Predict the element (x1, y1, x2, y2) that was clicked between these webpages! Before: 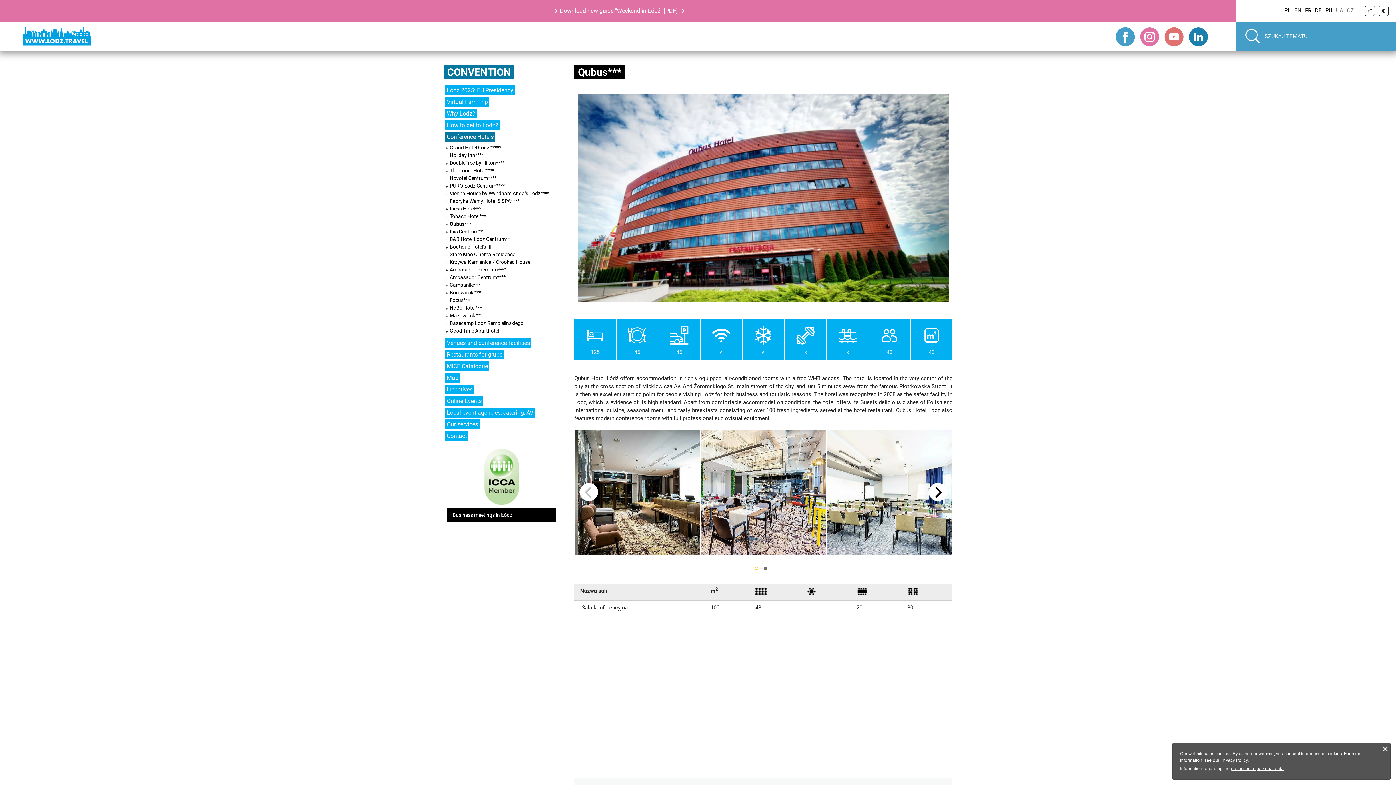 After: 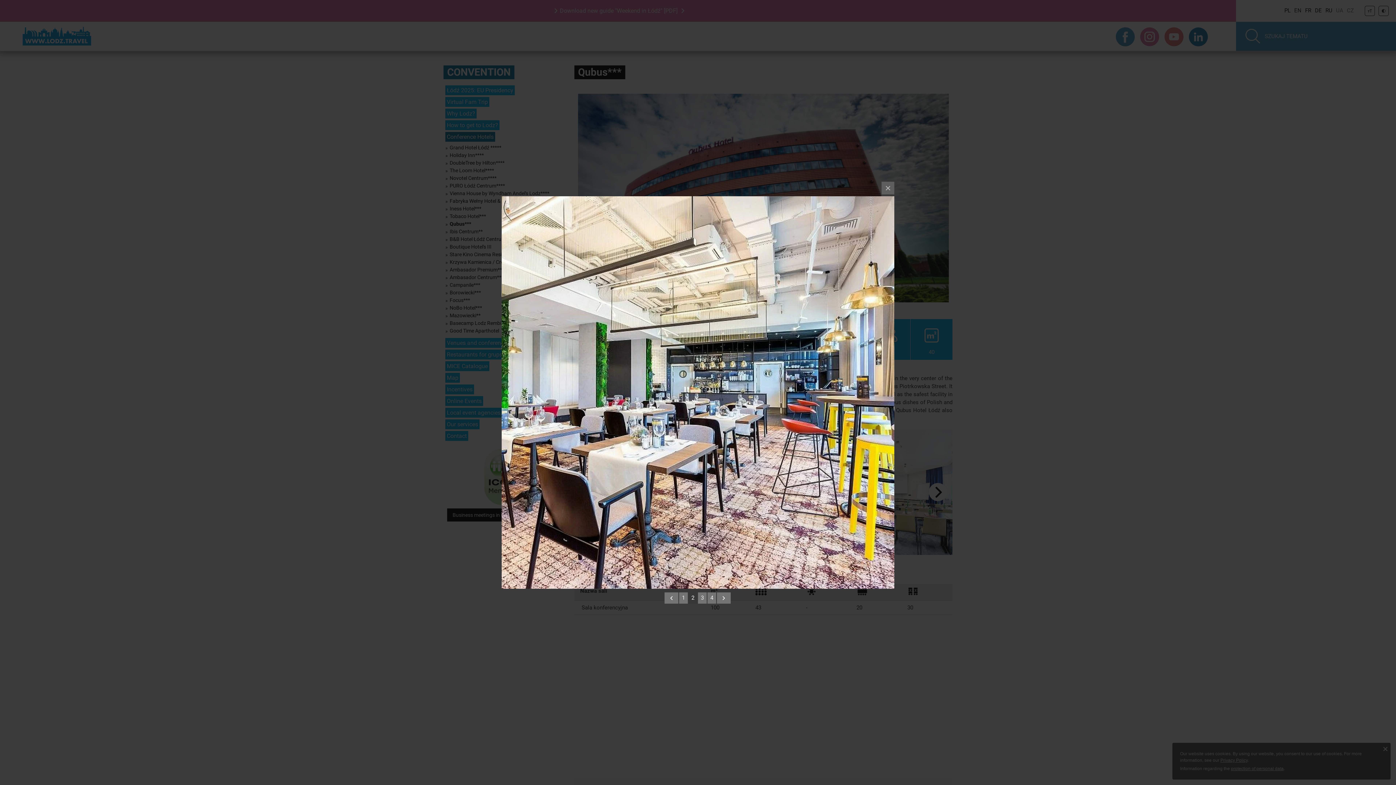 Action: bbox: (700, 429, 826, 555)